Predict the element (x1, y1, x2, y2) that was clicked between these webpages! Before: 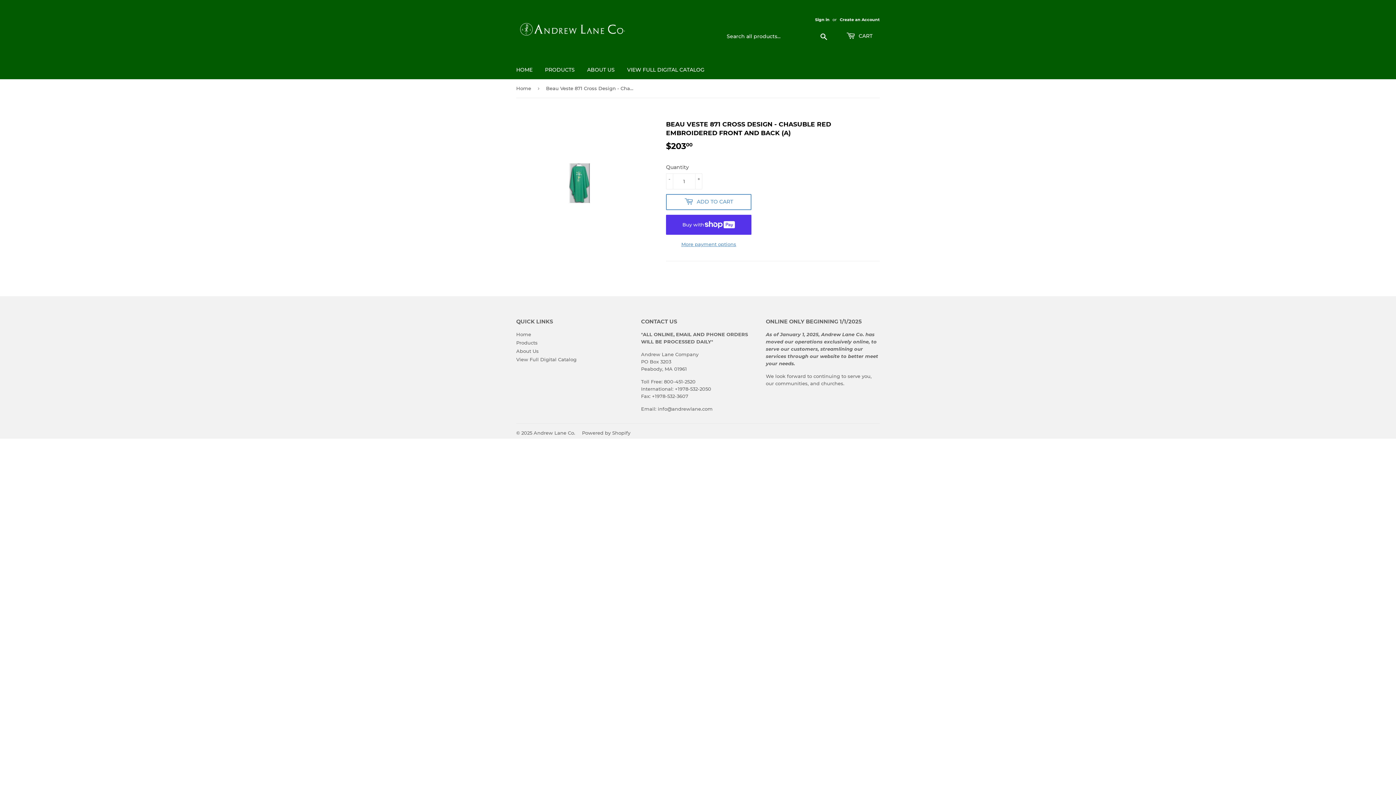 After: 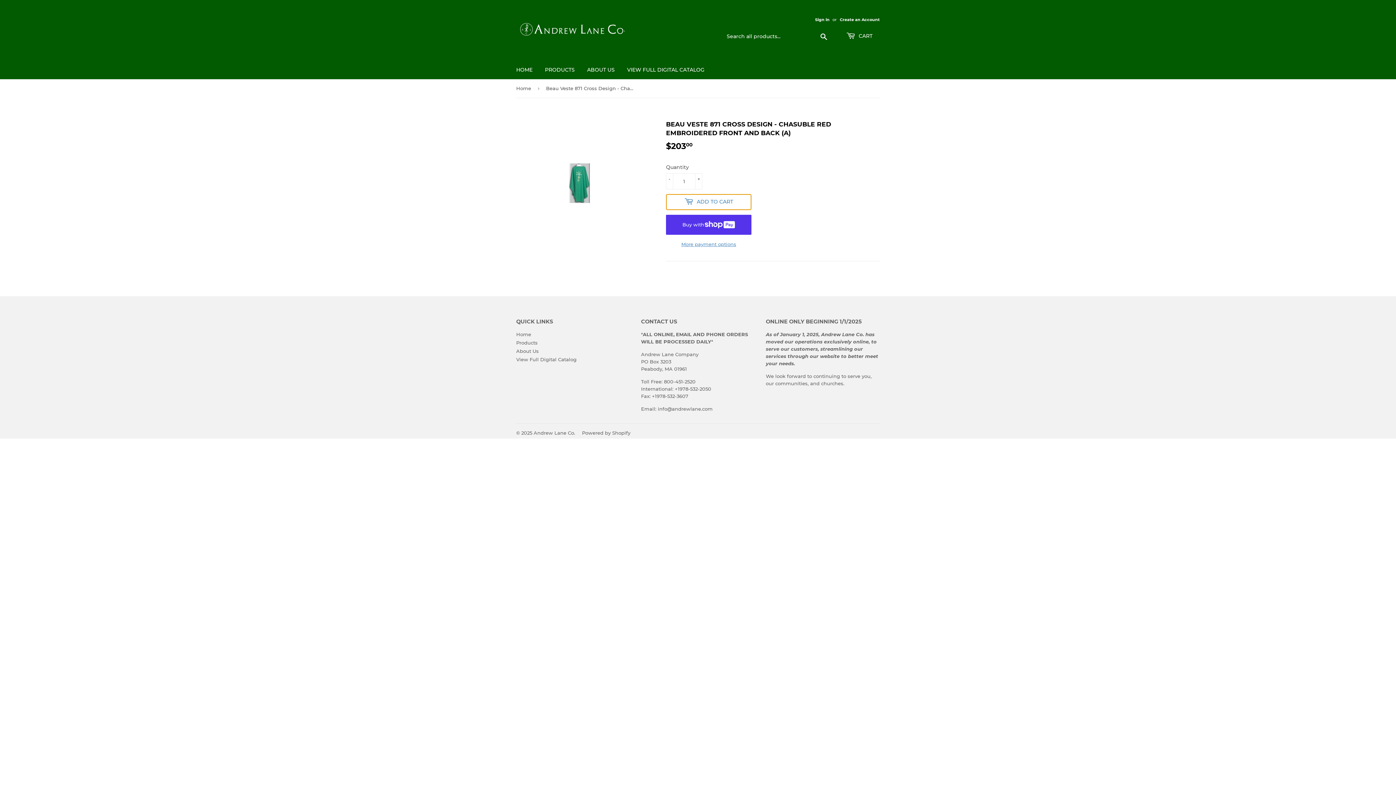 Action: bbox: (666, 194, 751, 210) label:  ADD TO CART